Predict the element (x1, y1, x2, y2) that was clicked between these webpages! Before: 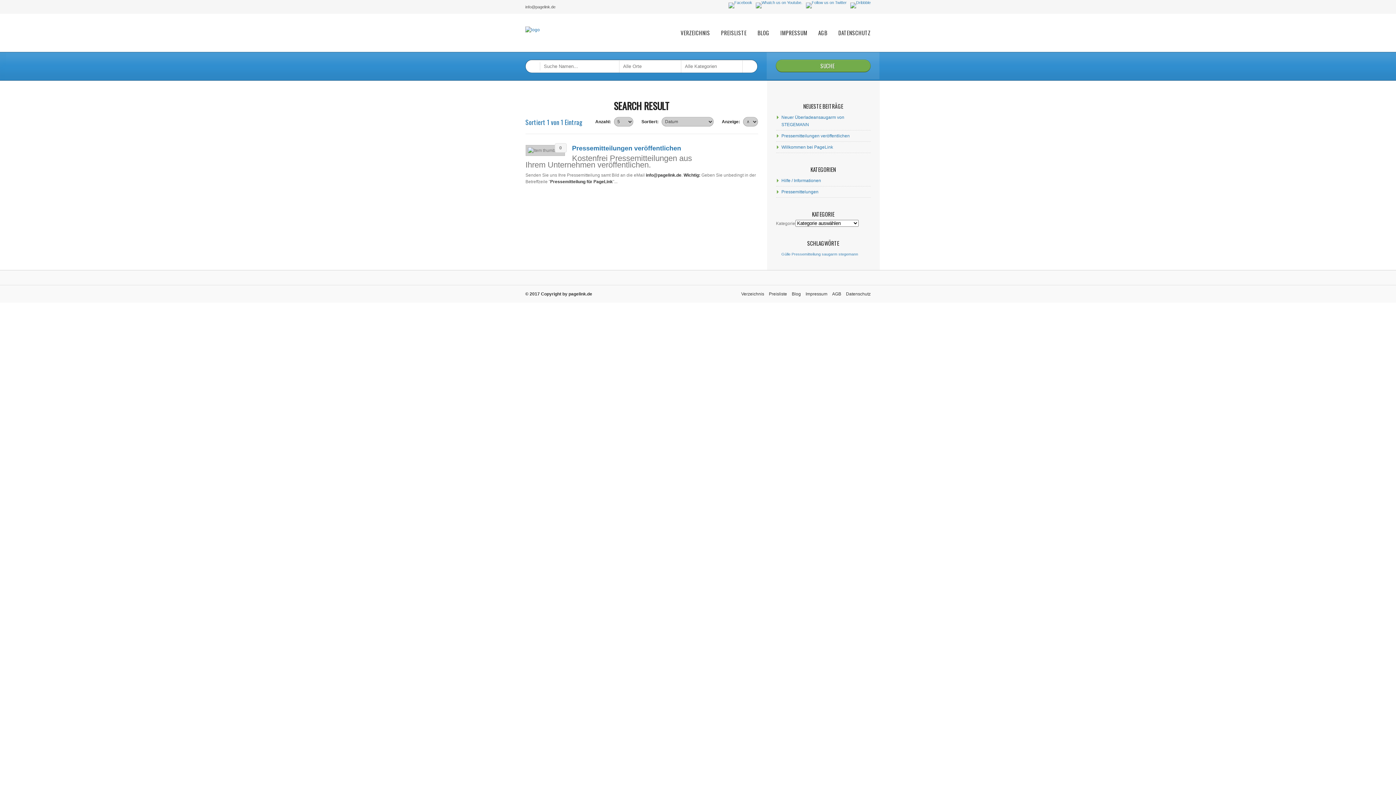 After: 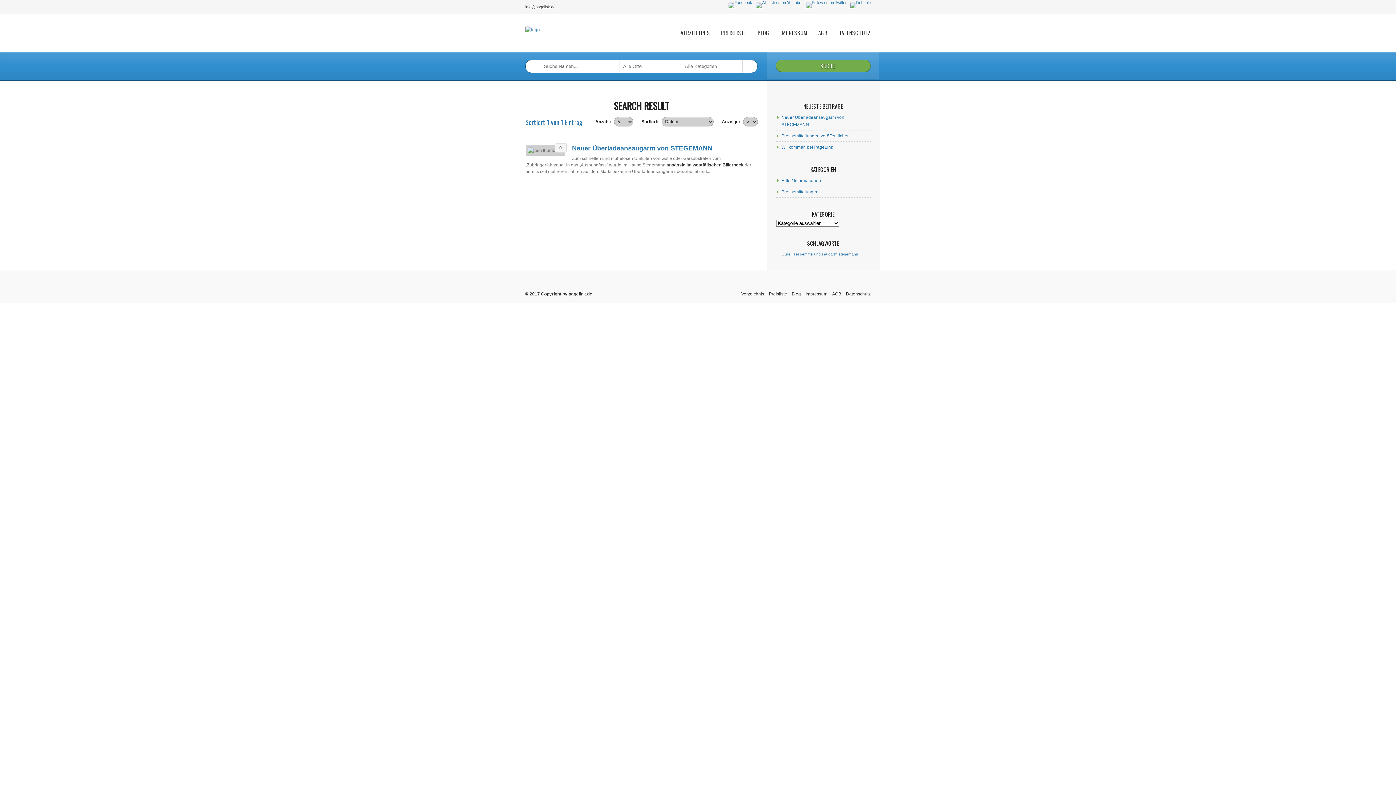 Action: bbox: (822, 252, 837, 256) label: saugarm (1 Eintrag)